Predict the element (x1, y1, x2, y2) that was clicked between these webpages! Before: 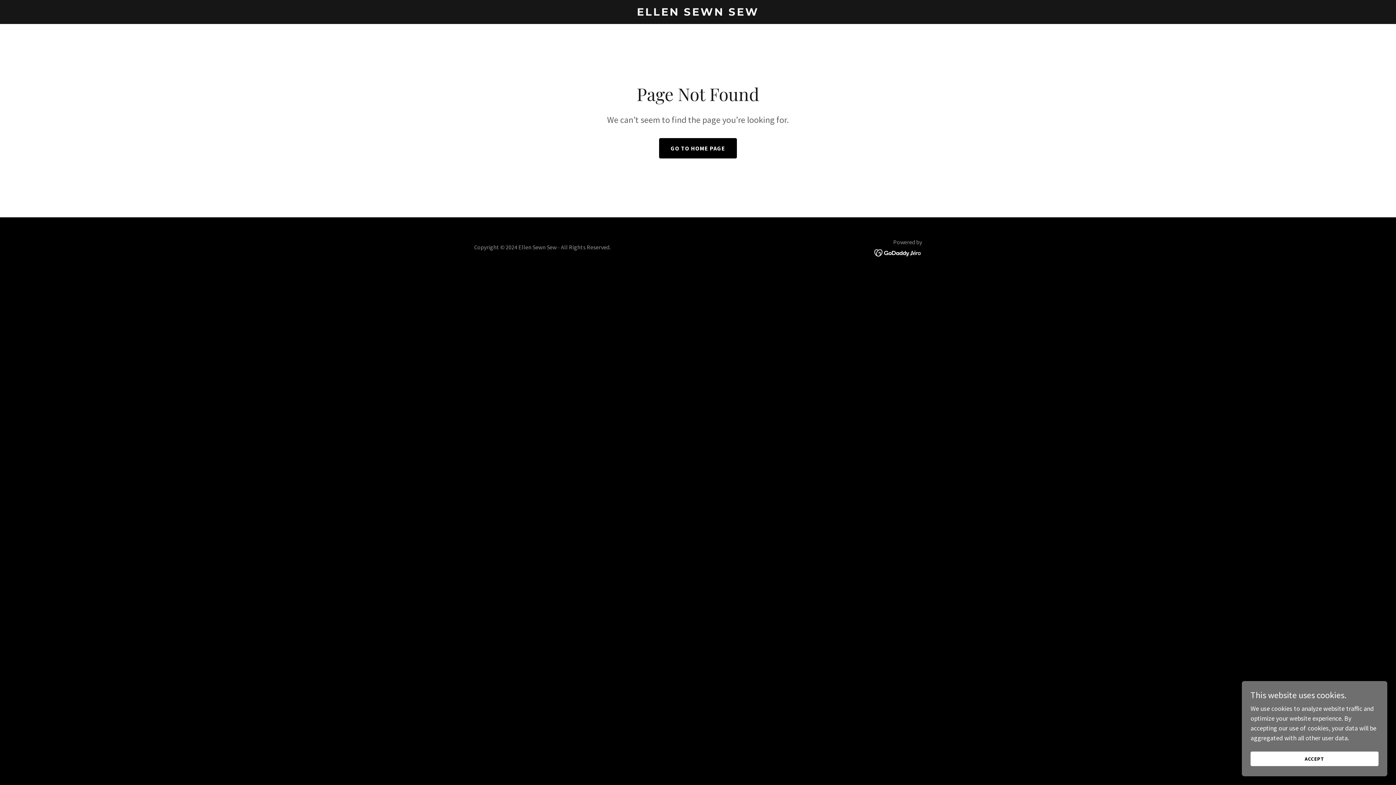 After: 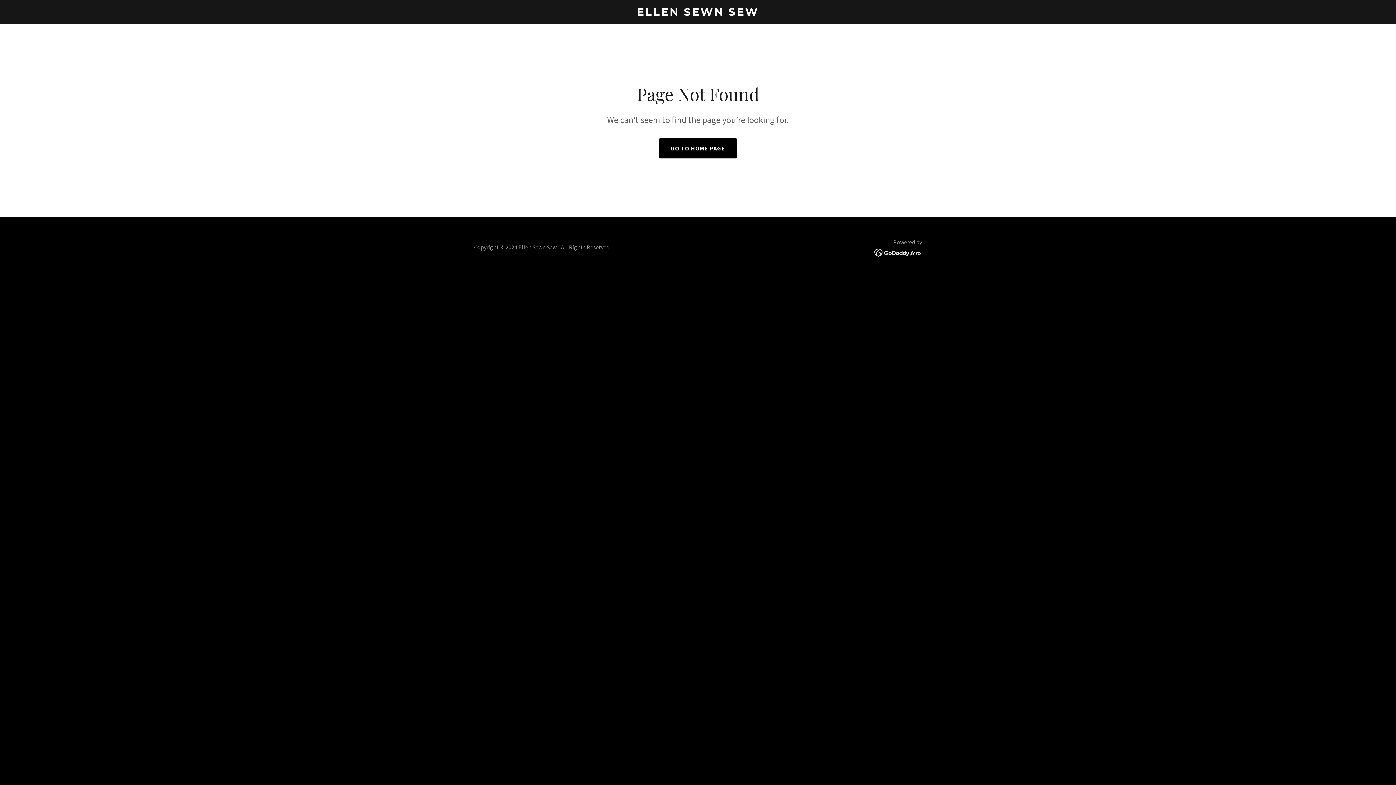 Action: label: ACCEPT bbox: (1250, 752, 1378, 766)